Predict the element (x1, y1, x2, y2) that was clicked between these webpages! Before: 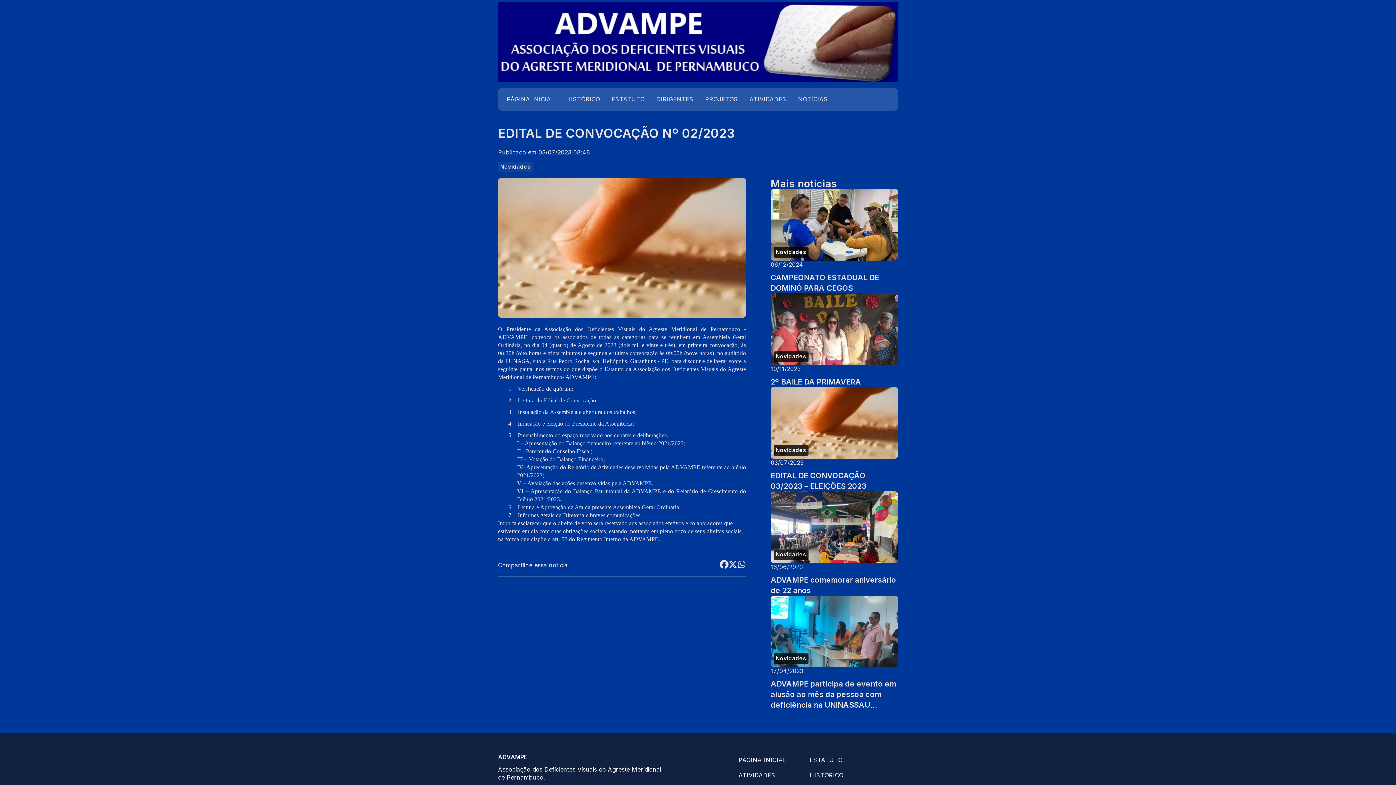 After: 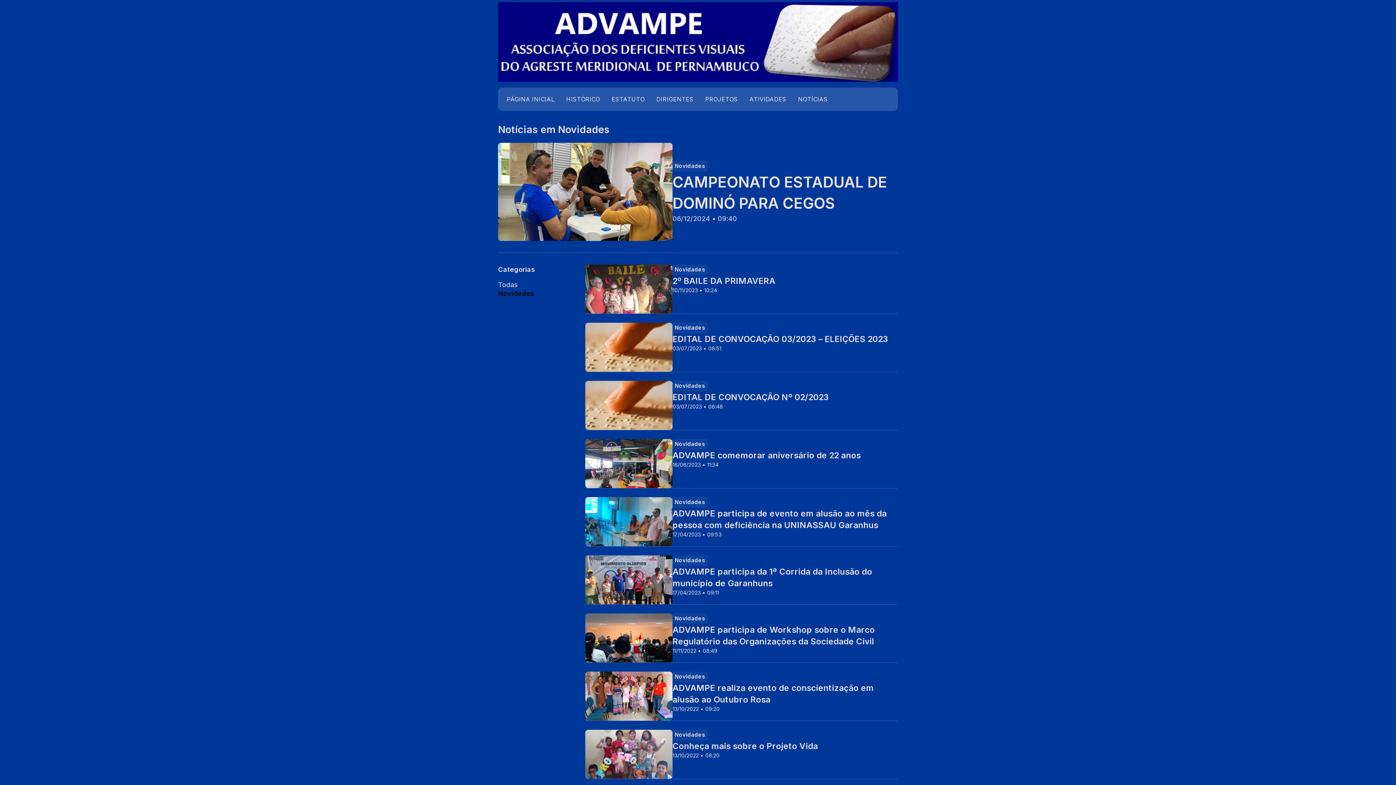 Action: bbox: (498, 161, 533, 172) label: Novidades